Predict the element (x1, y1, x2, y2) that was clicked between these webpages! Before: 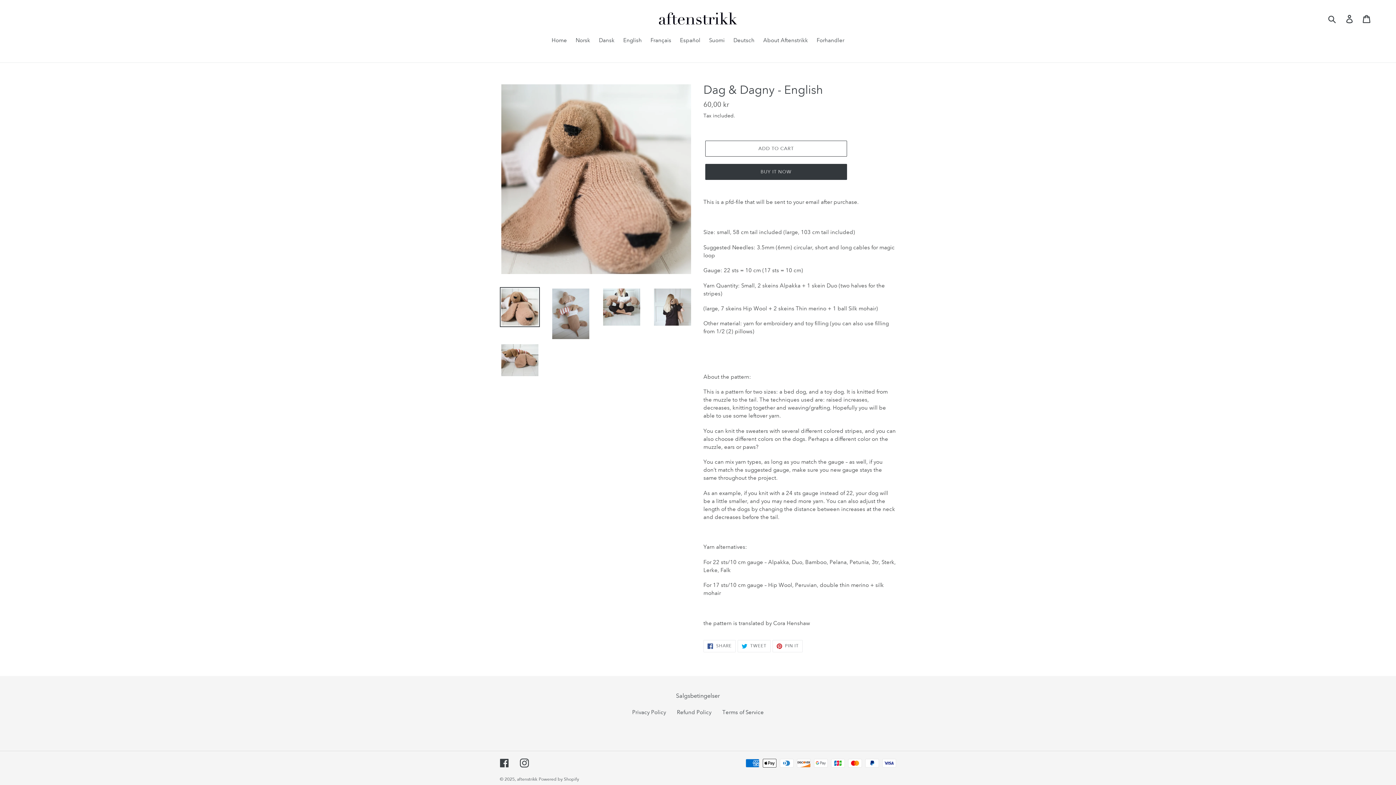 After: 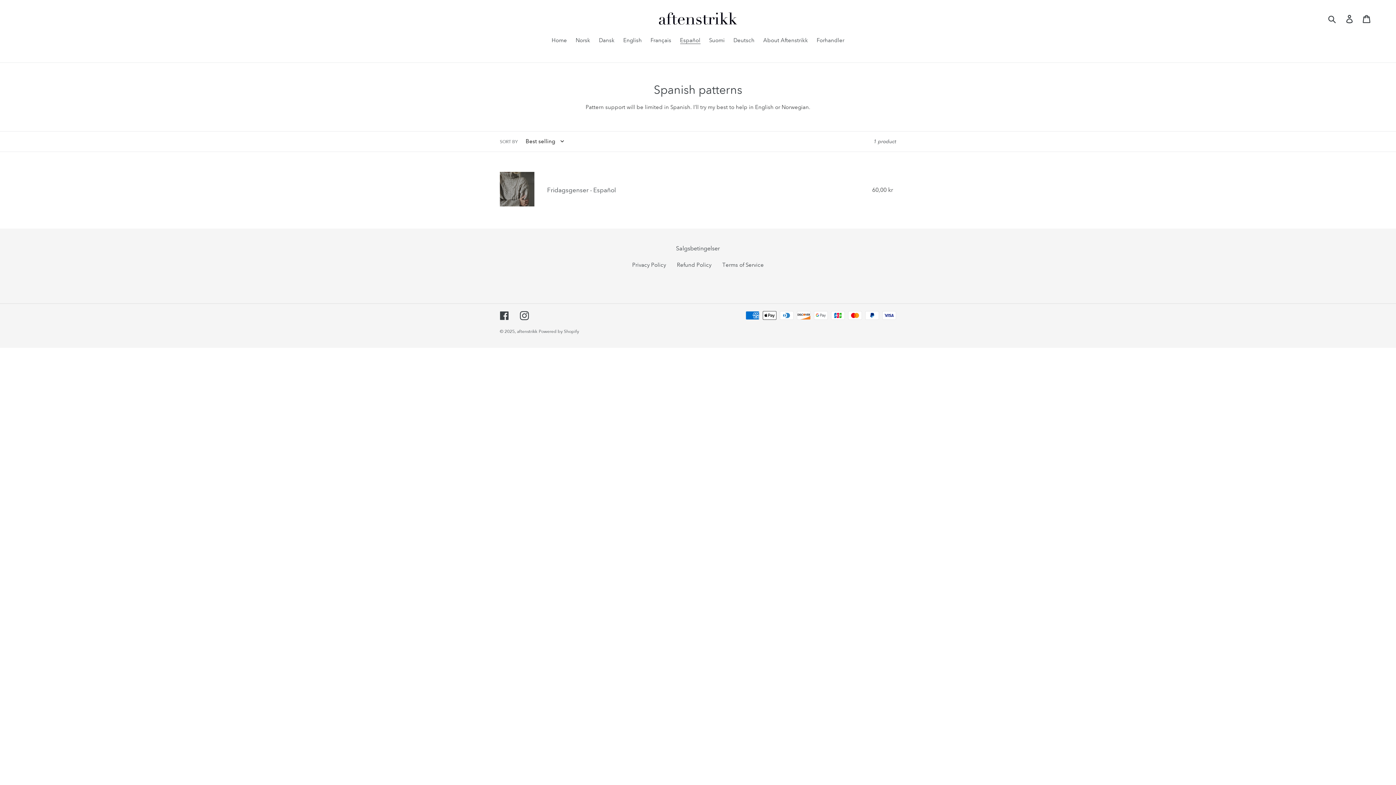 Action: label: Español bbox: (676, 36, 704, 45)